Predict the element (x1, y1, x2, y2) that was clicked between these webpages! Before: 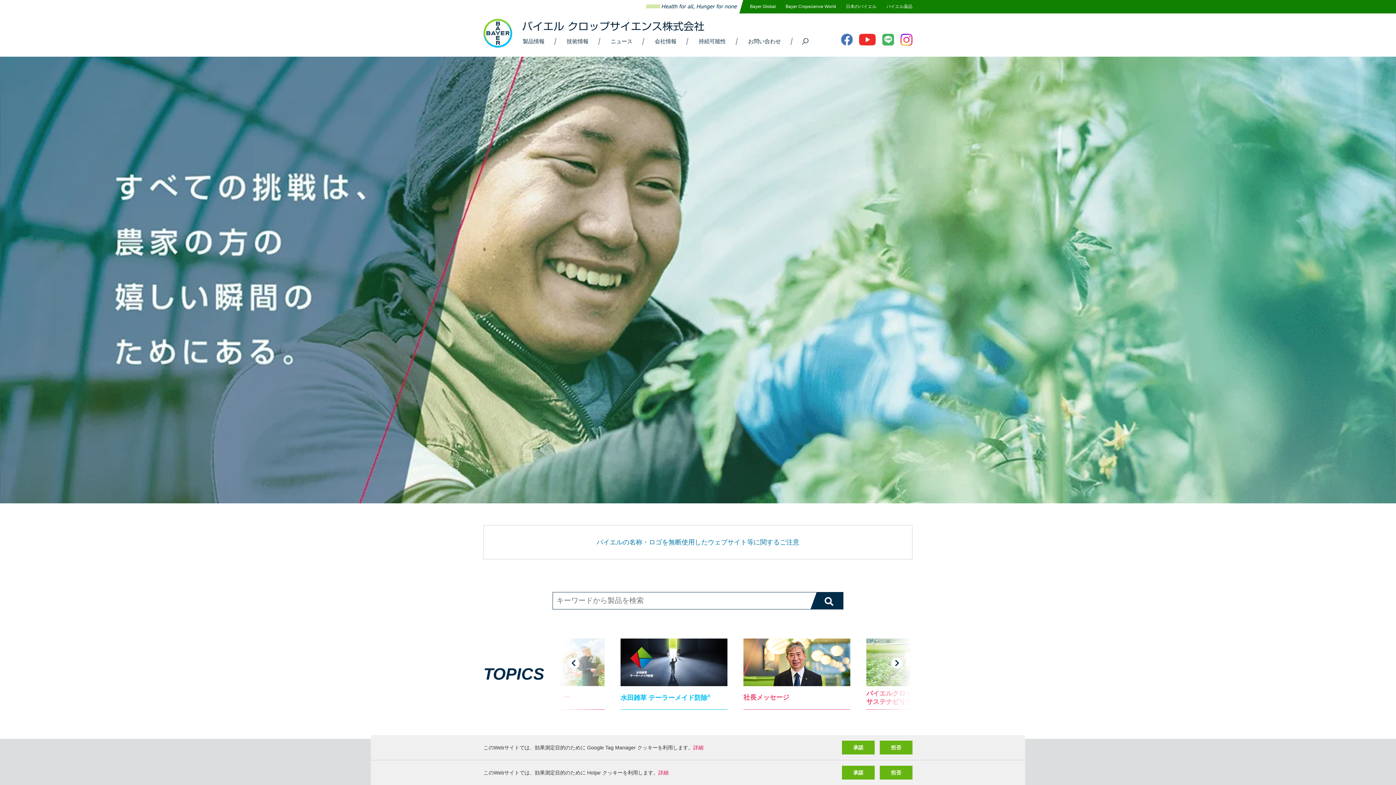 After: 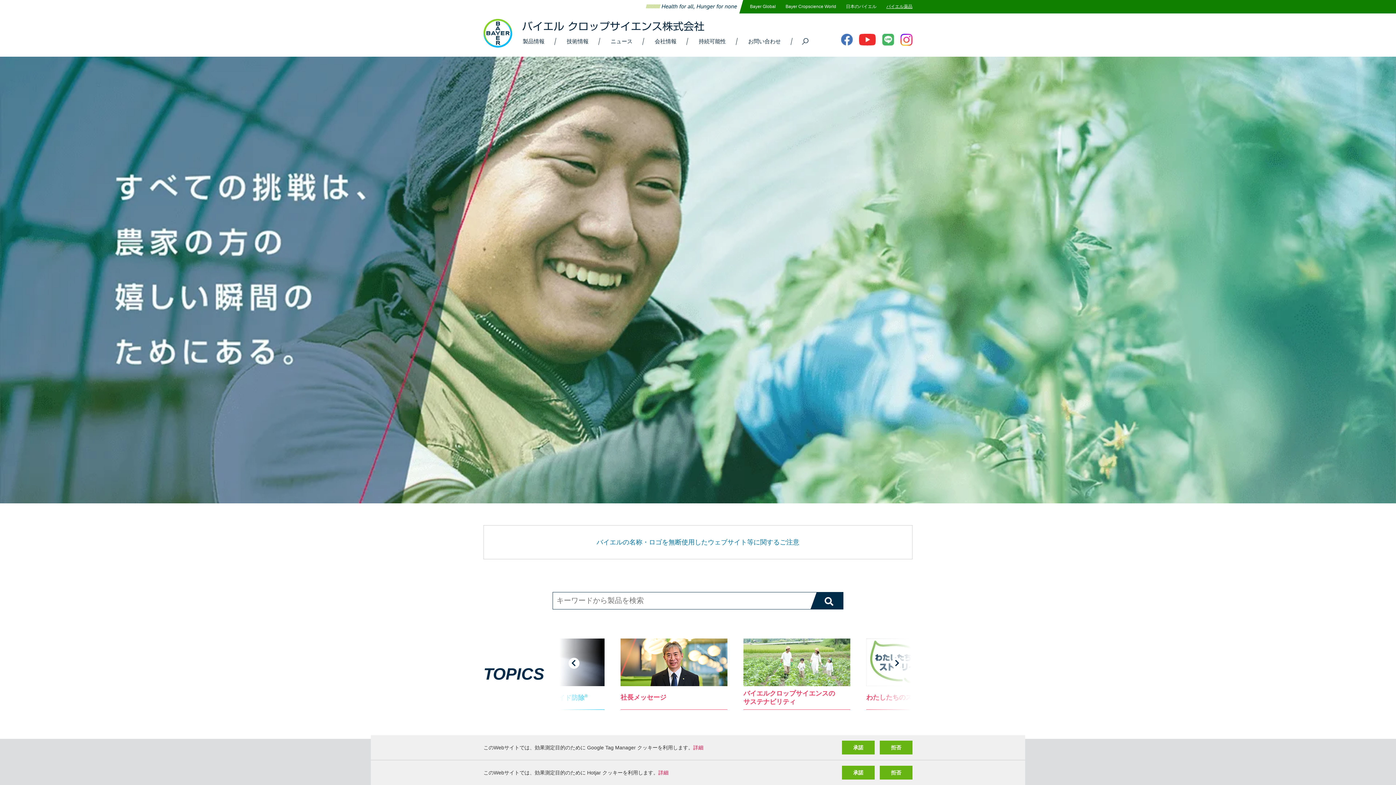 Action: bbox: (886, 4, 912, 9) label: バイエル薬品